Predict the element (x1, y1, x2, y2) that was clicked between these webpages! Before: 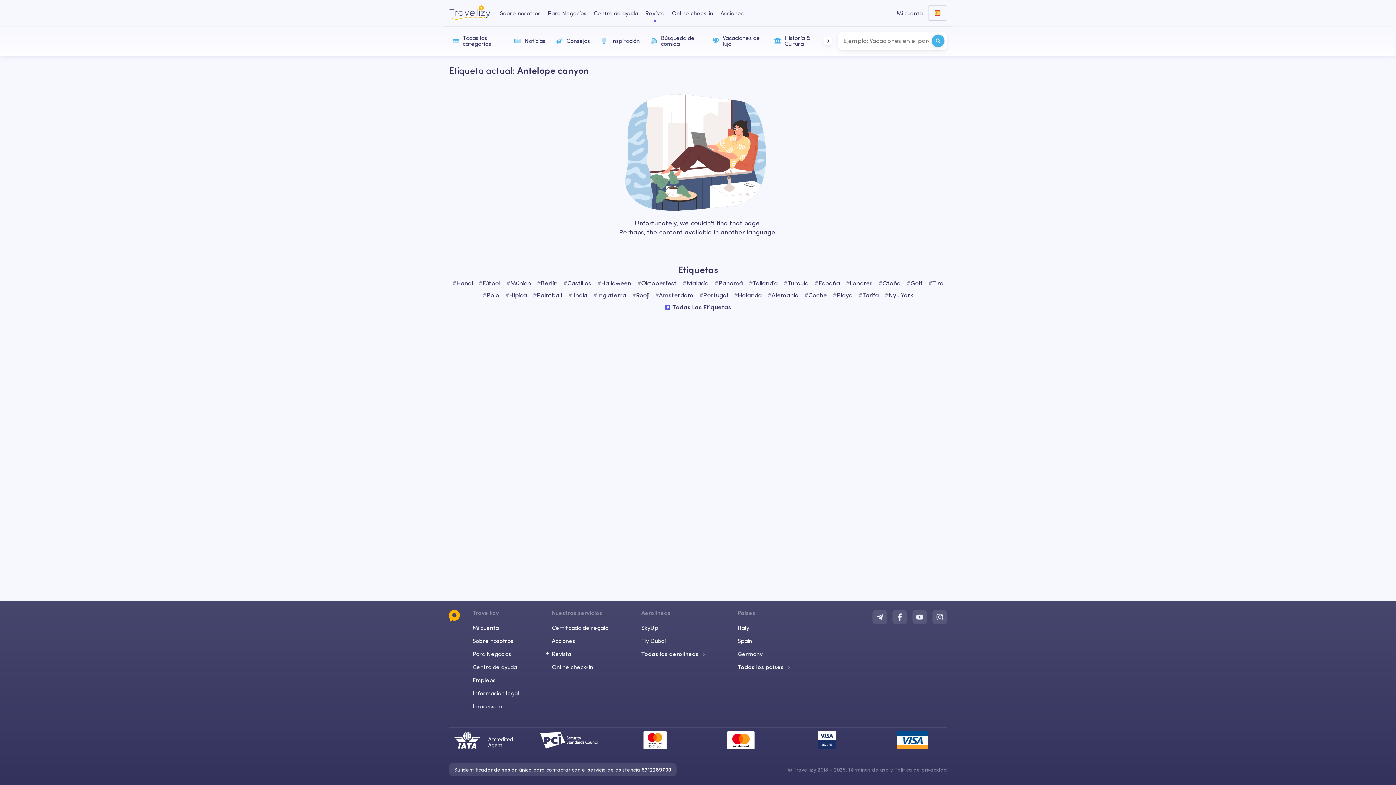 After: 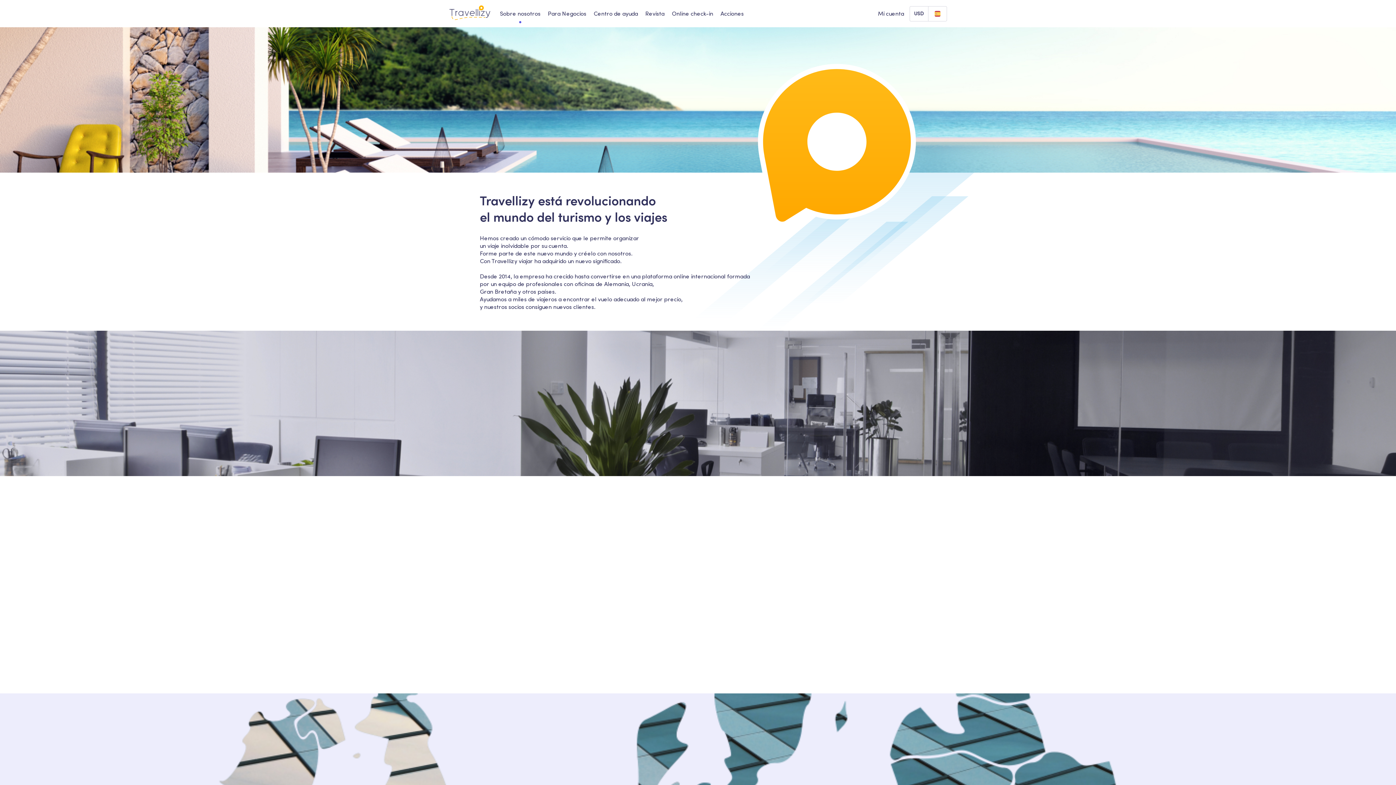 Action: label: about-us-desktop bbox: (500, 10, 540, 16)